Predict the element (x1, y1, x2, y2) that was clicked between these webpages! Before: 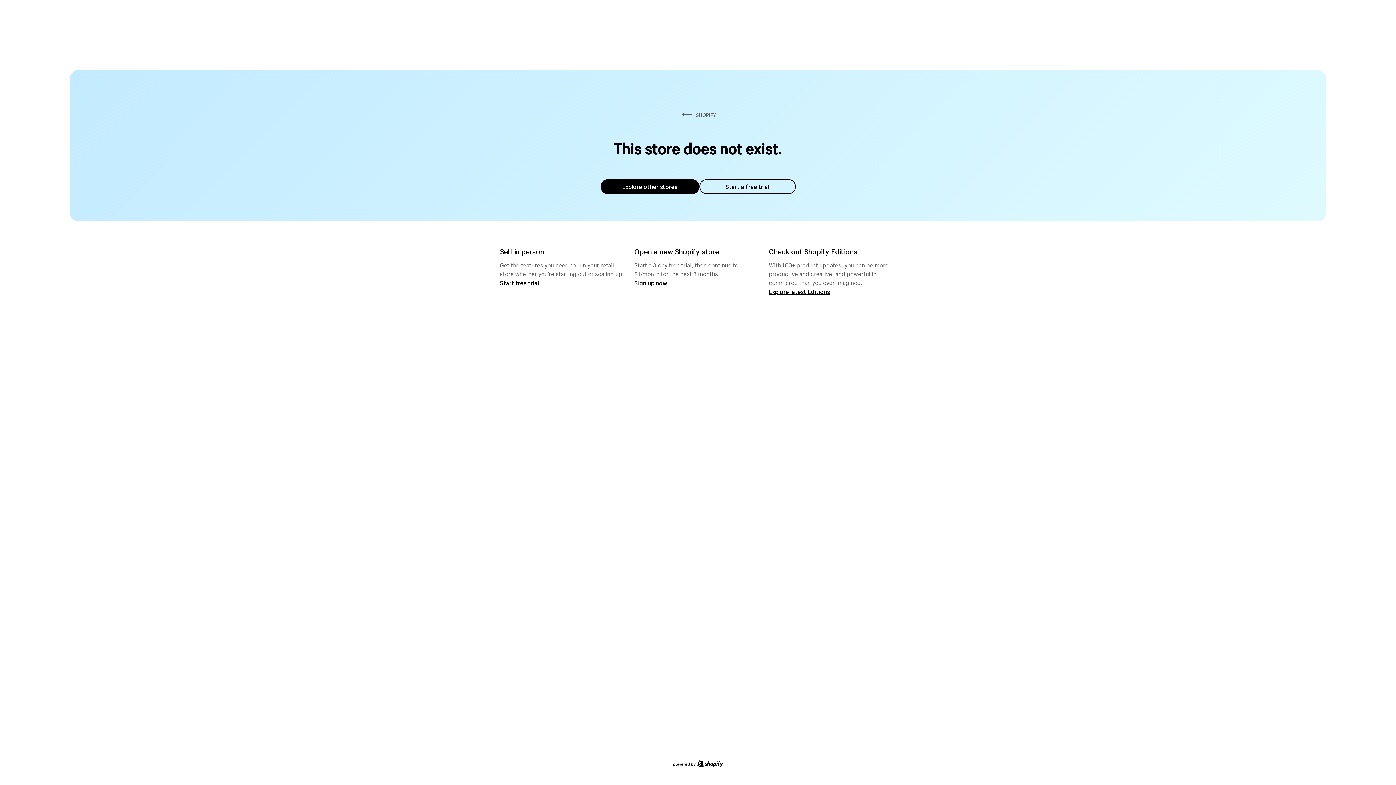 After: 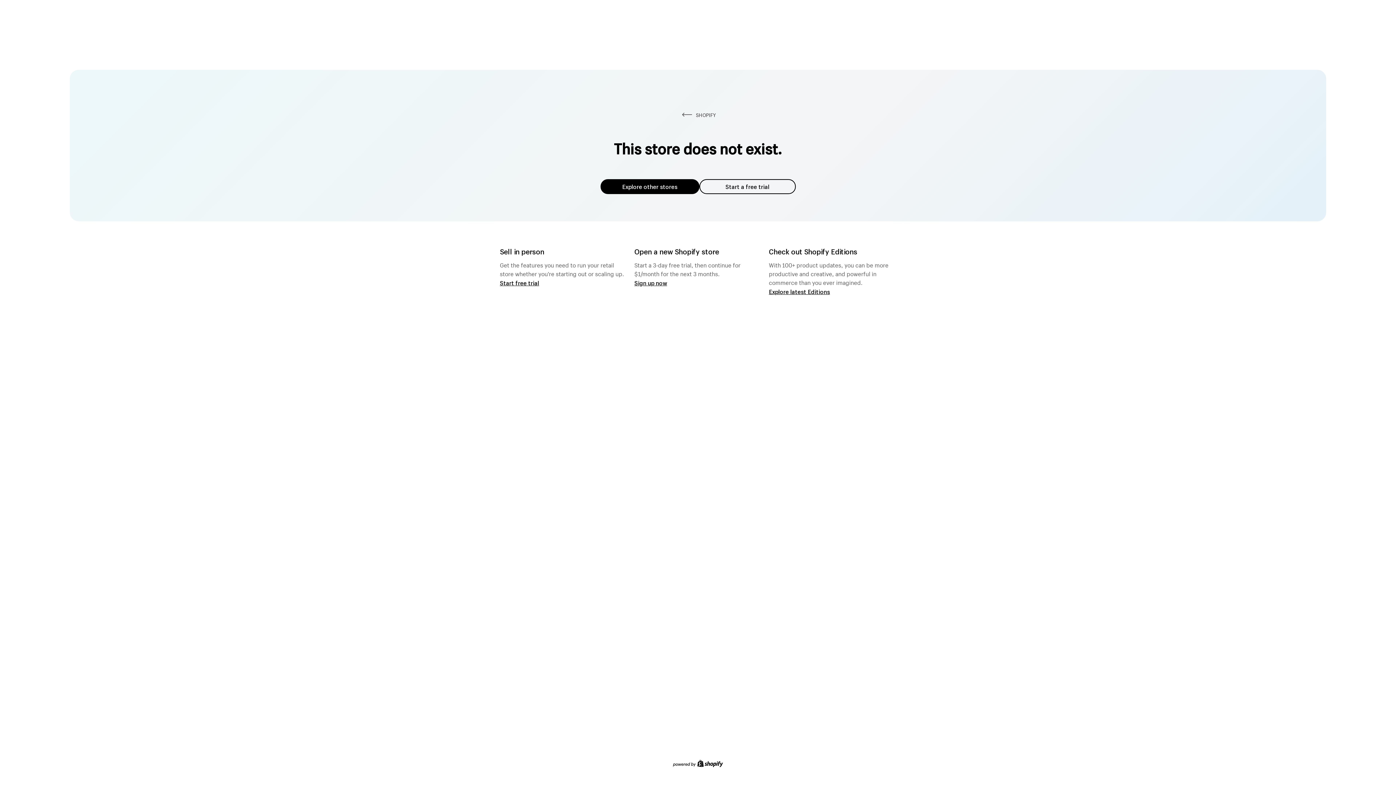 Action: bbox: (699, 179, 795, 194) label: Start a free trial